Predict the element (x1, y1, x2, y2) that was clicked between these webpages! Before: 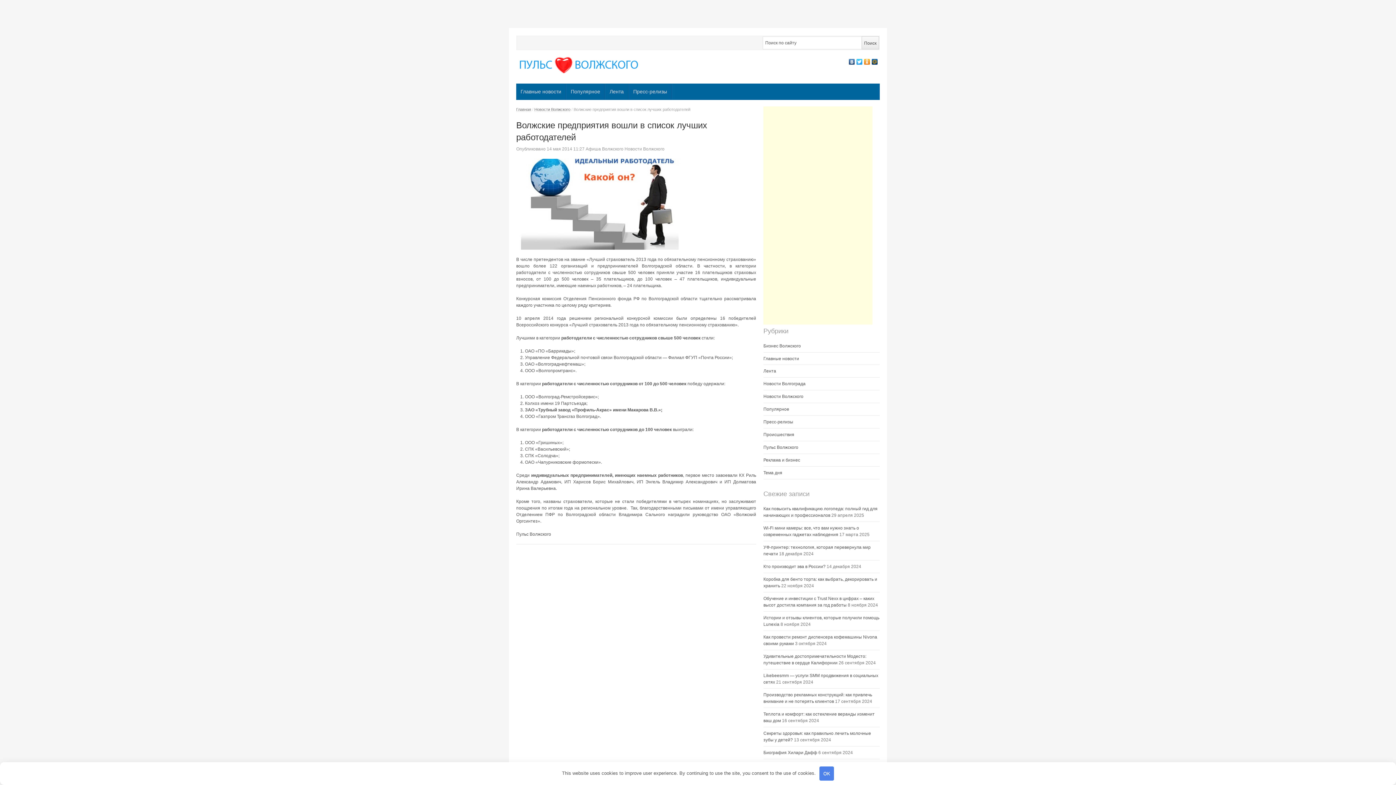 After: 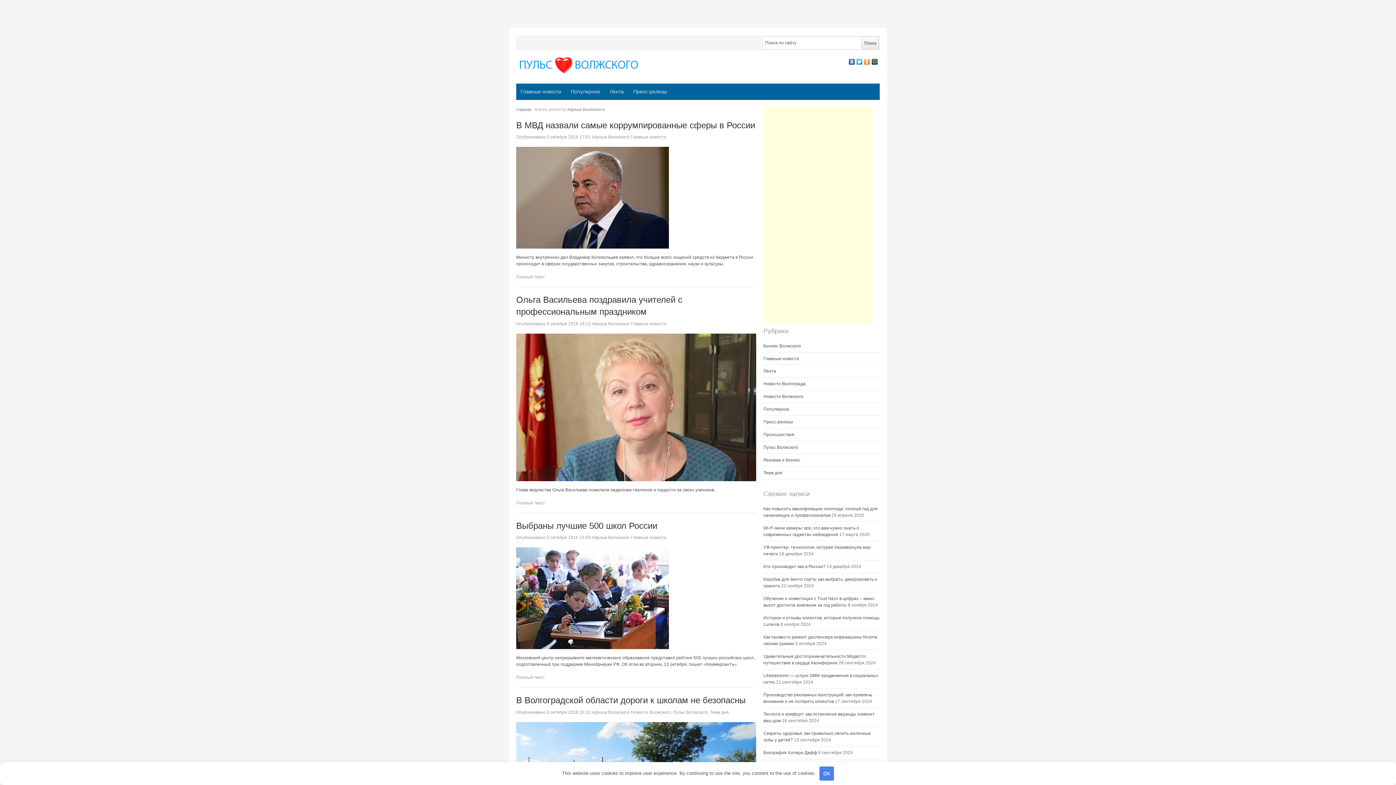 Action: bbox: (585, 146, 623, 151) label: Афиша Волжского